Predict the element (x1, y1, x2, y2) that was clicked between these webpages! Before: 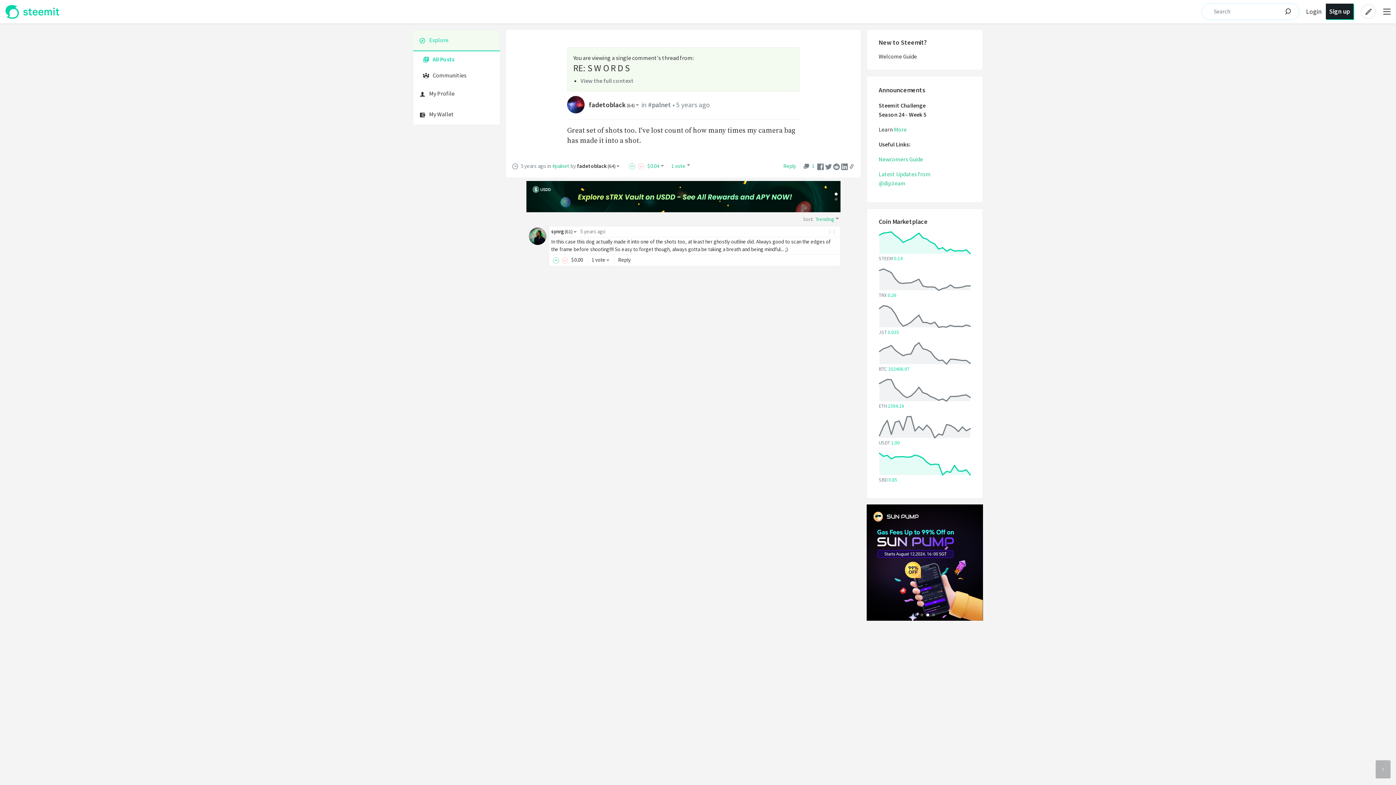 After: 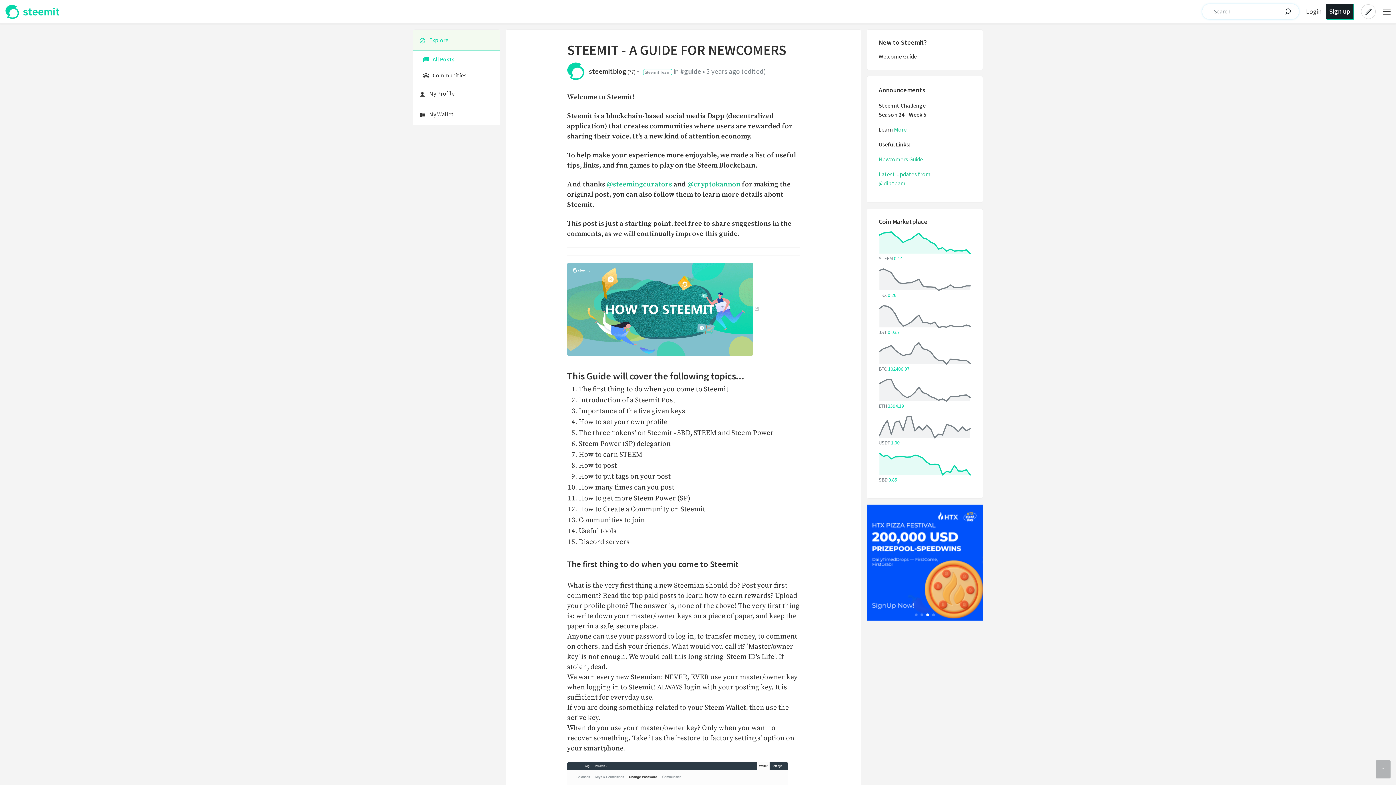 Action: bbox: (878, 52, 917, 60) label: Welcome Guide